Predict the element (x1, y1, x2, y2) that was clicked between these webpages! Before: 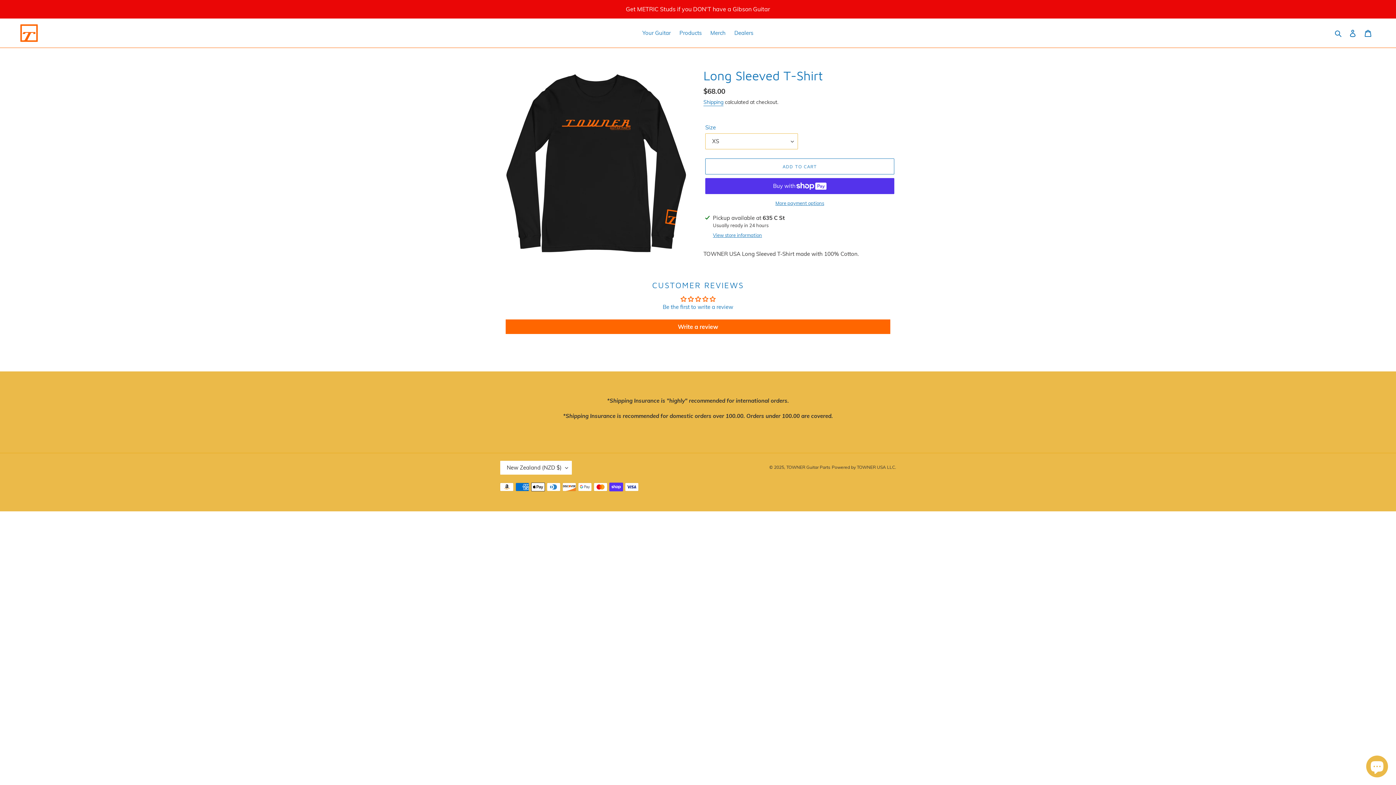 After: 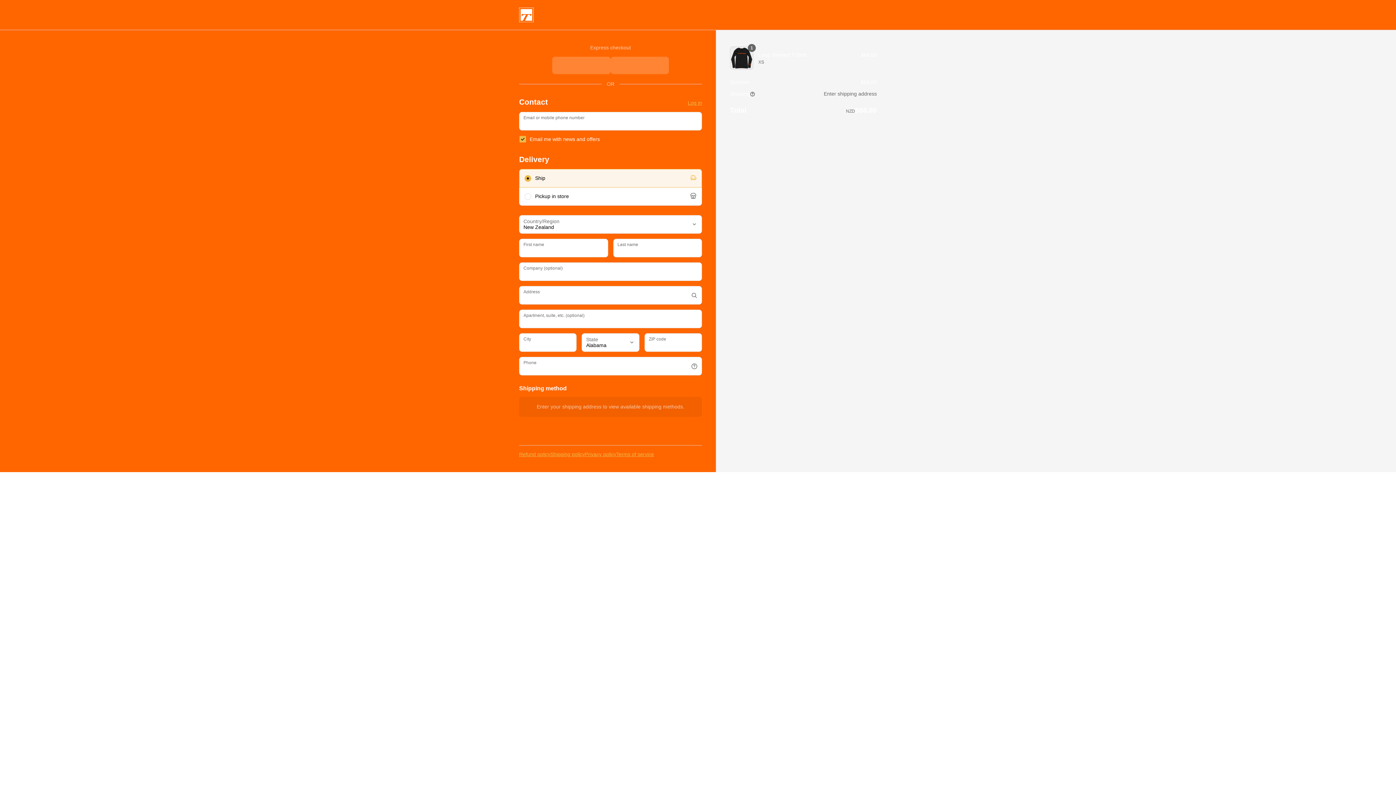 Action: bbox: (705, 200, 894, 207) label: More payment options